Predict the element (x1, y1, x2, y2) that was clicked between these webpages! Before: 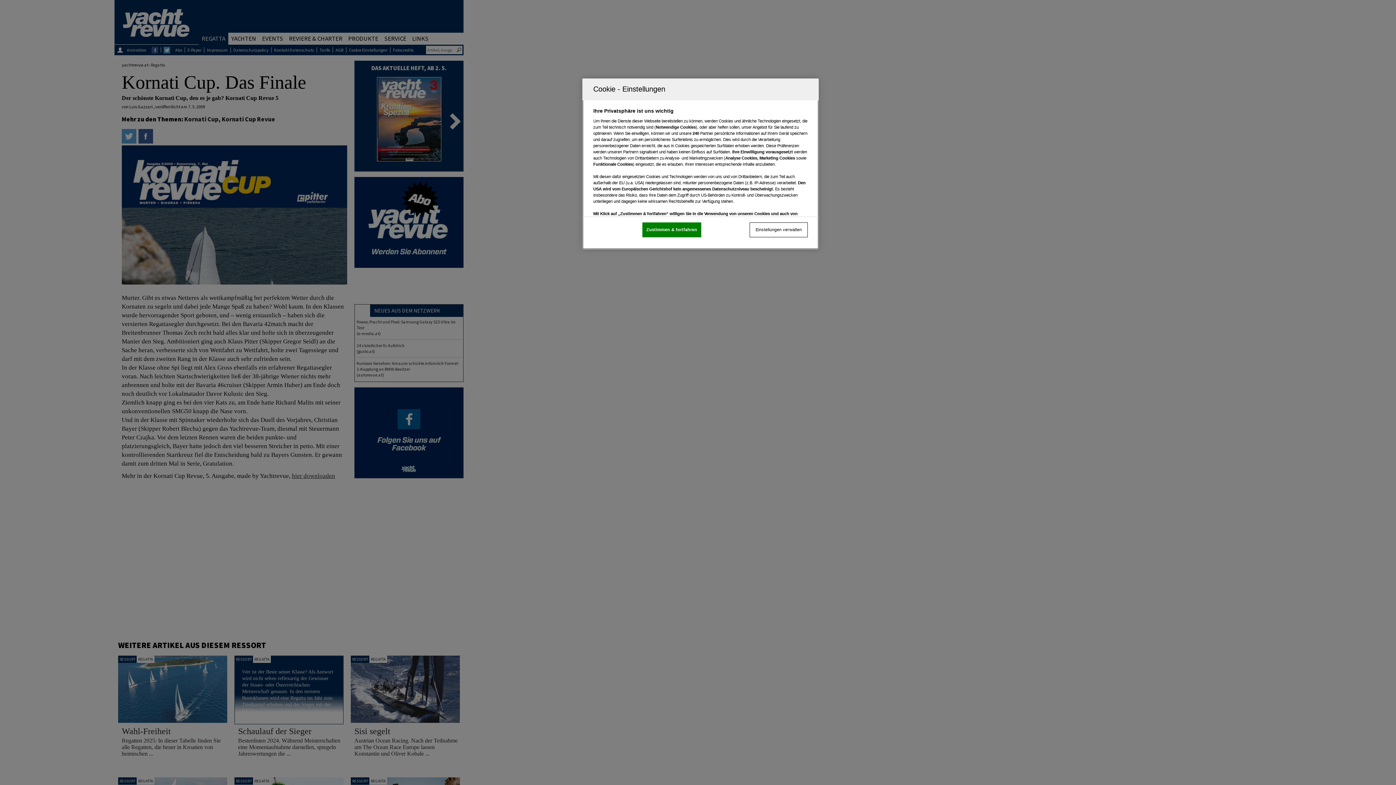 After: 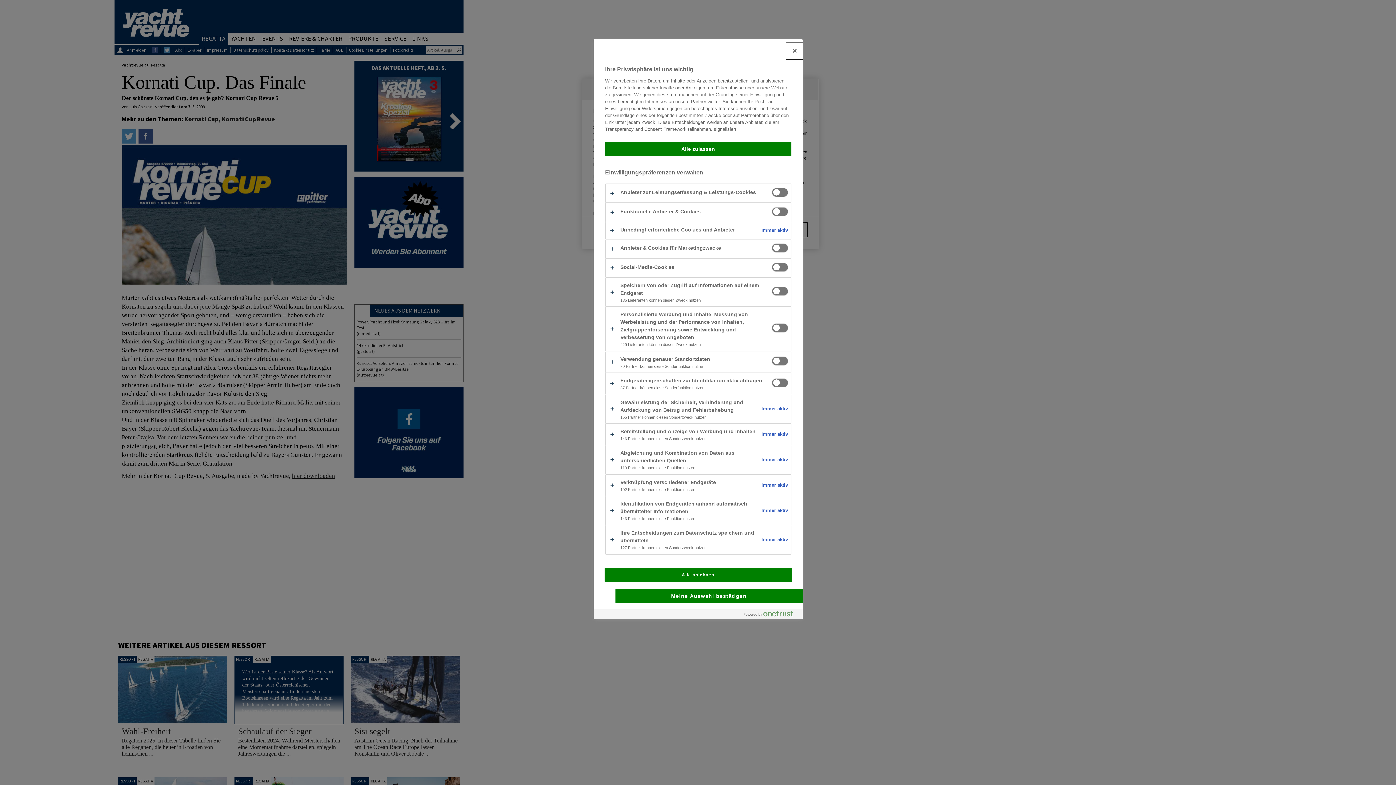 Action: label: Einstellungen verwalten bbox: (749, 222, 808, 237)